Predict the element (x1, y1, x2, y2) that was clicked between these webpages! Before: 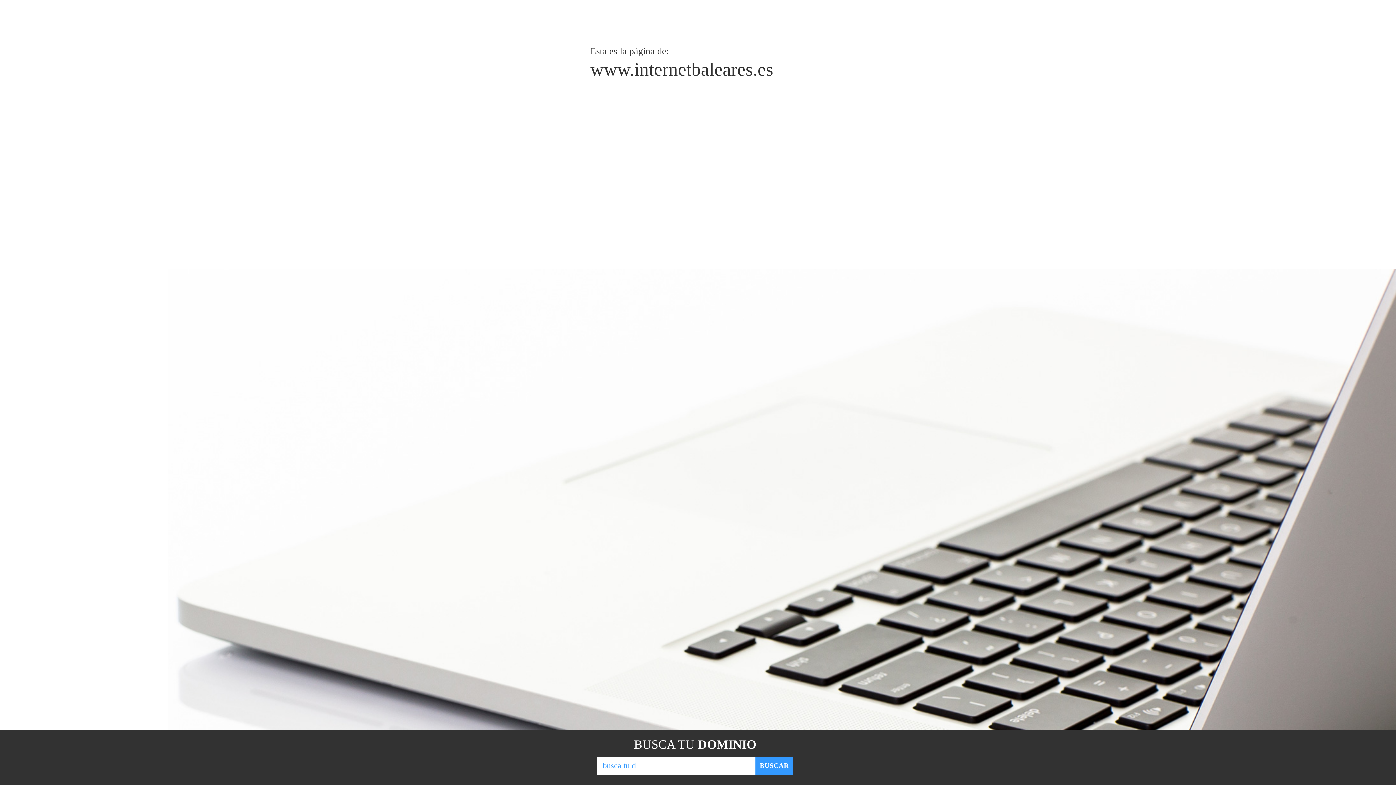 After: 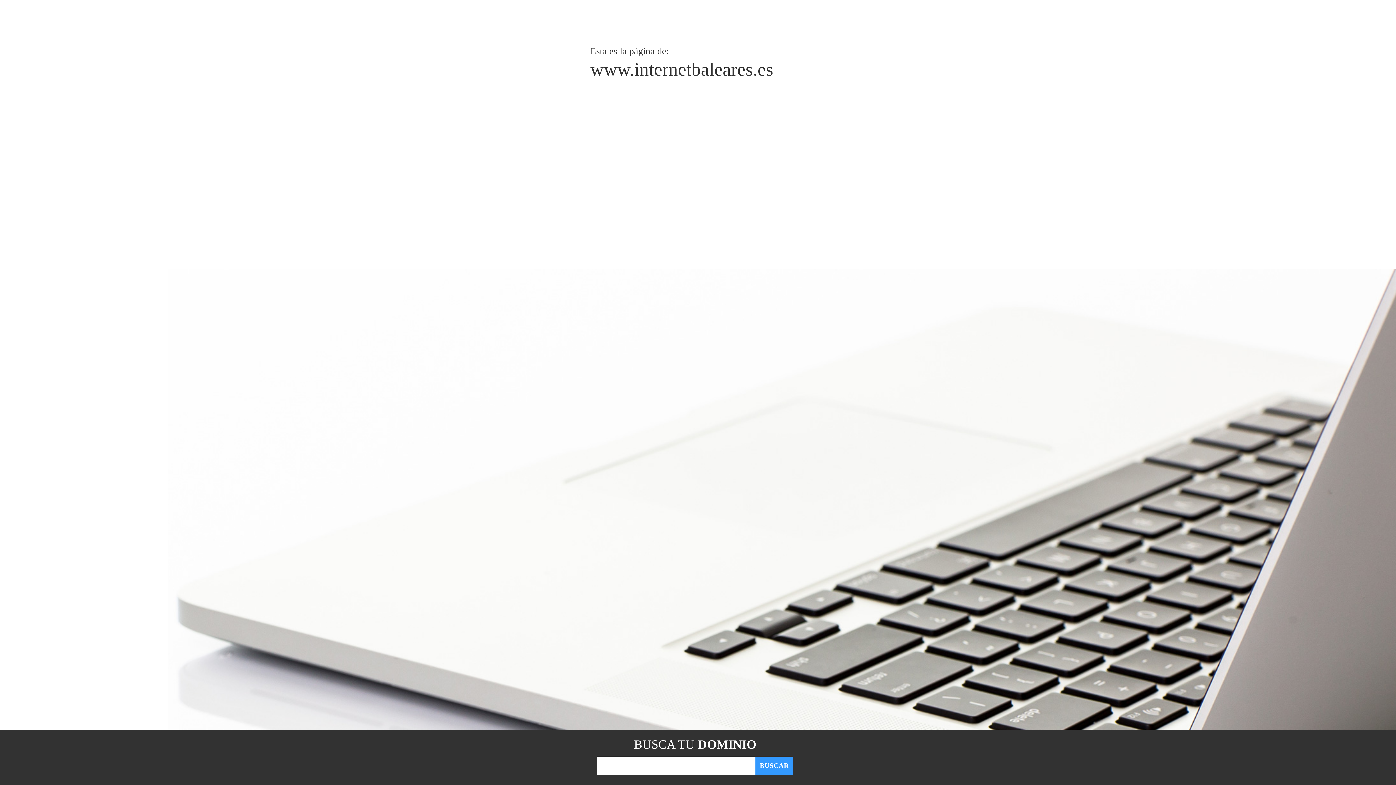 Action: bbox: (755, 757, 793, 775) label: BUSCAR